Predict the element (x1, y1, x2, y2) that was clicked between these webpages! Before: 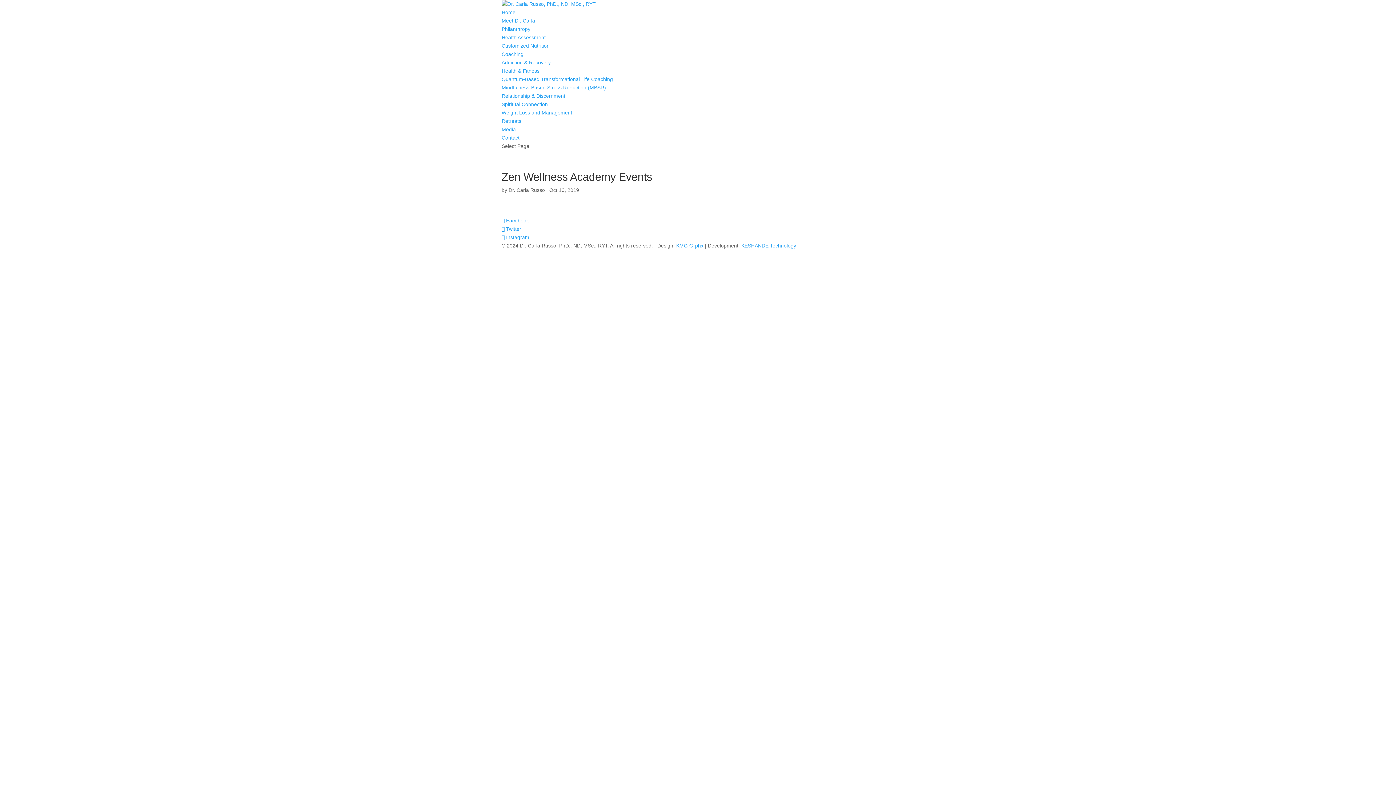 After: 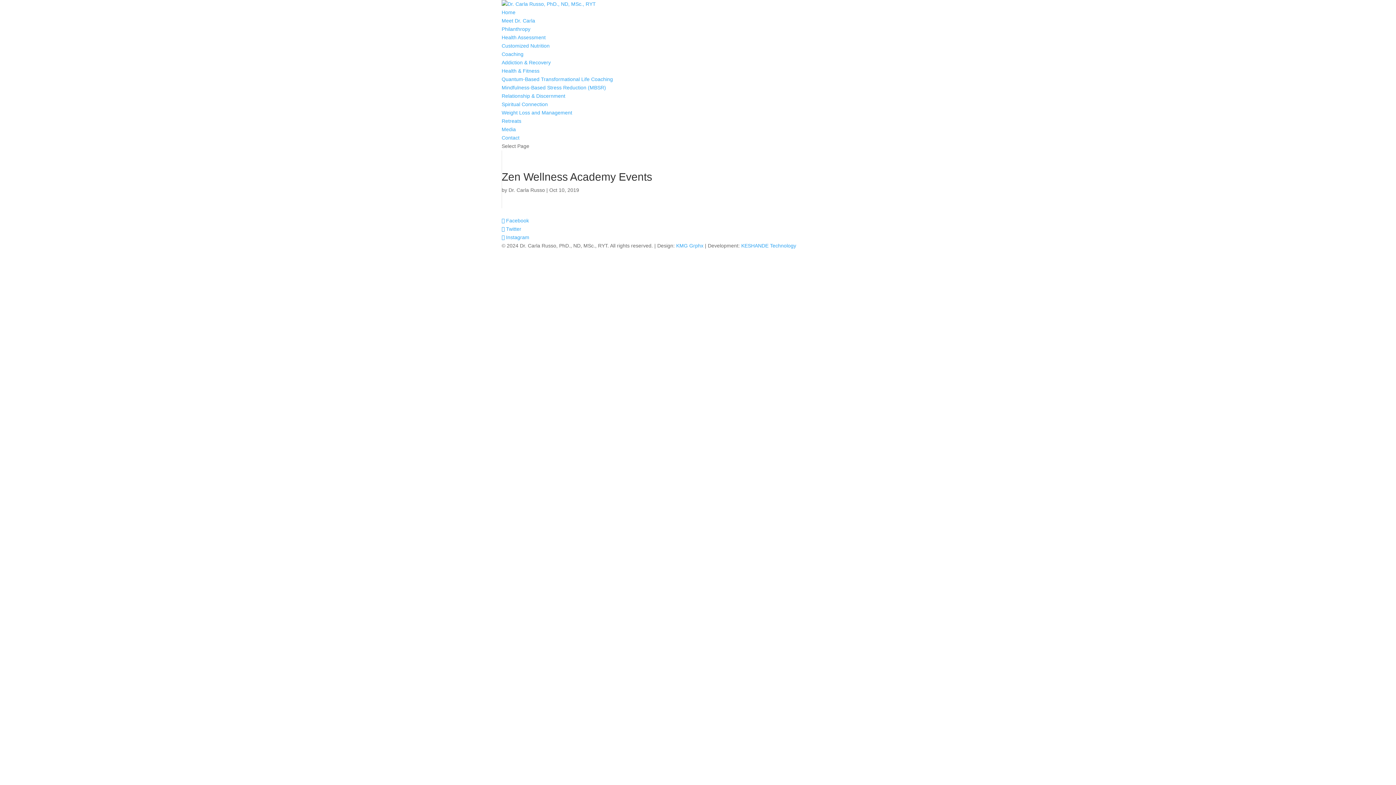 Action: bbox: (676, 242, 703, 248) label: KMG Grphx